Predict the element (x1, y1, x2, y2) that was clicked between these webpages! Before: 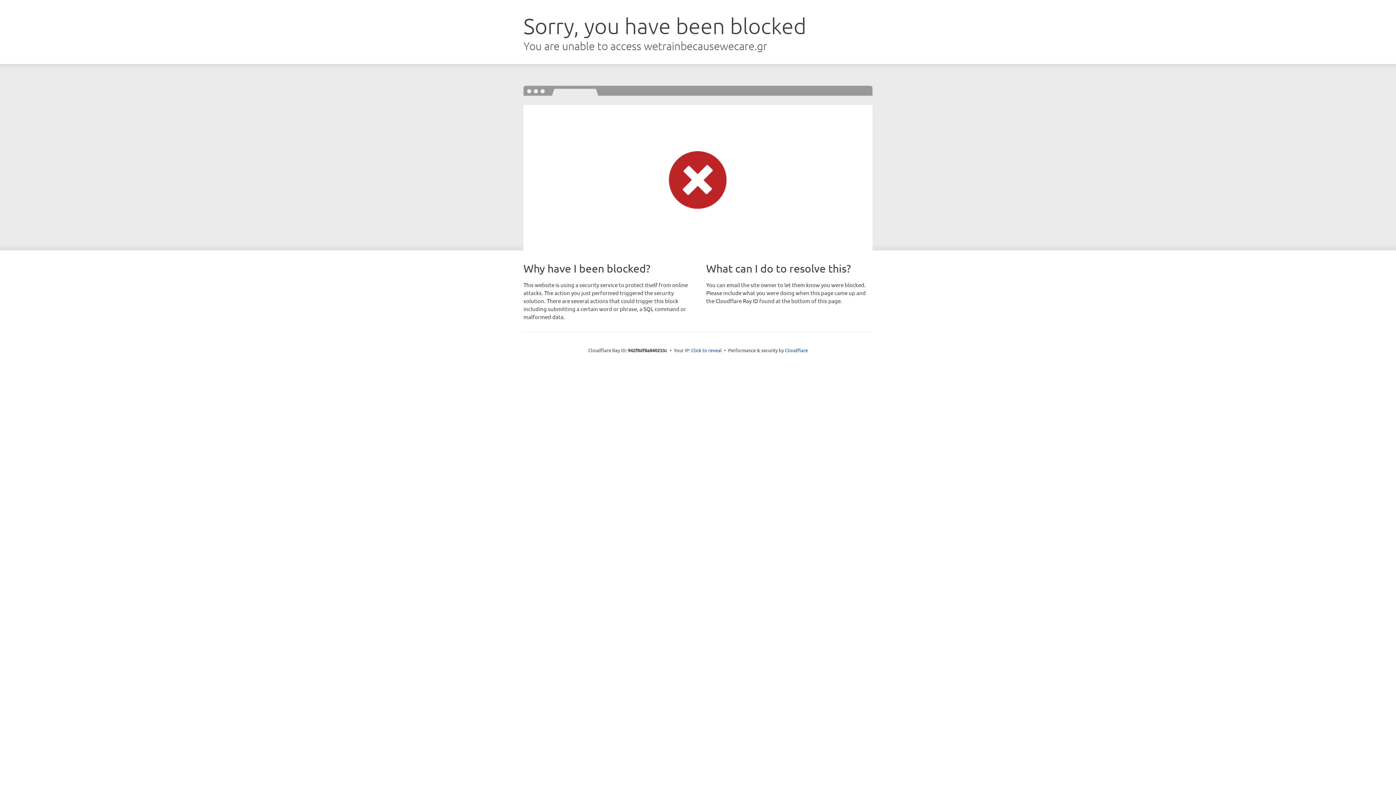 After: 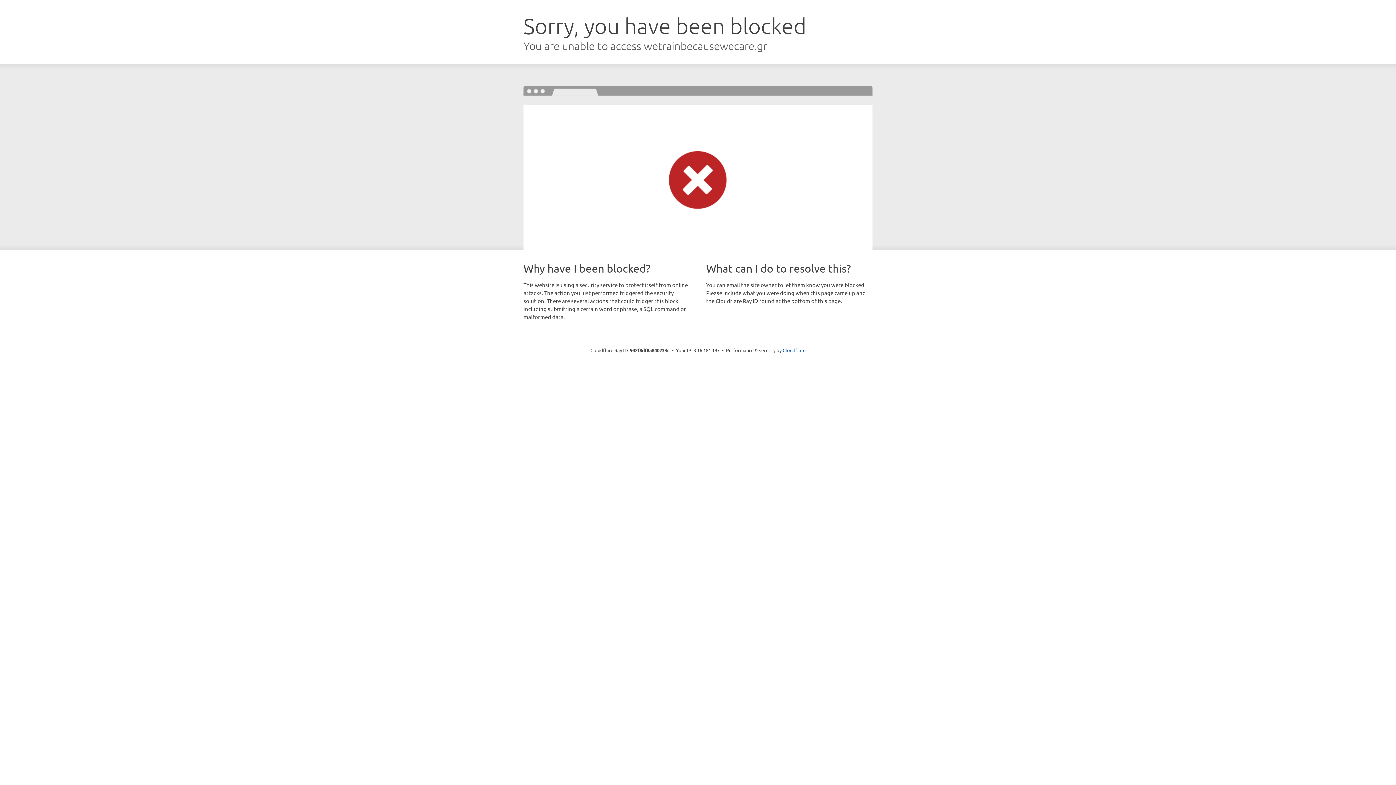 Action: bbox: (691, 346, 722, 353) label: Click to reveal